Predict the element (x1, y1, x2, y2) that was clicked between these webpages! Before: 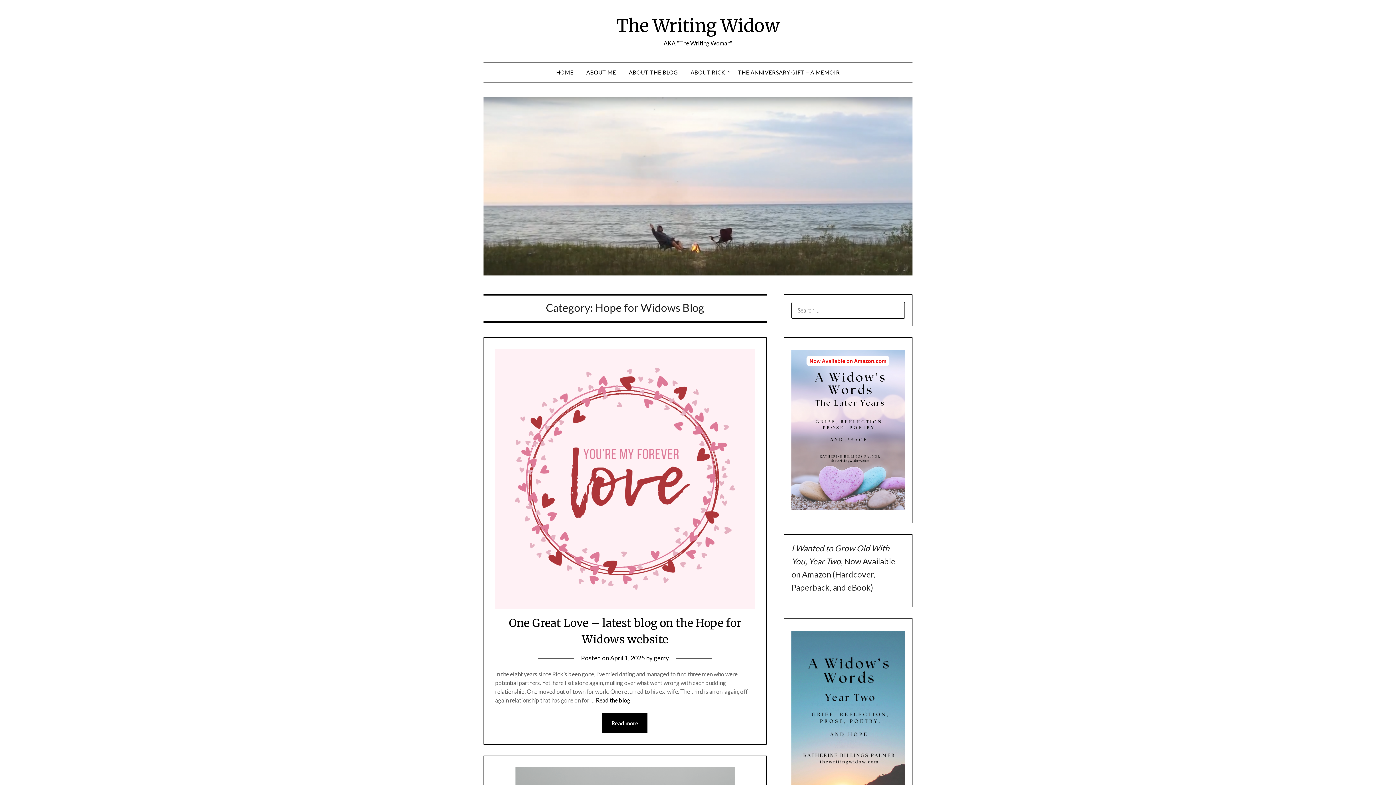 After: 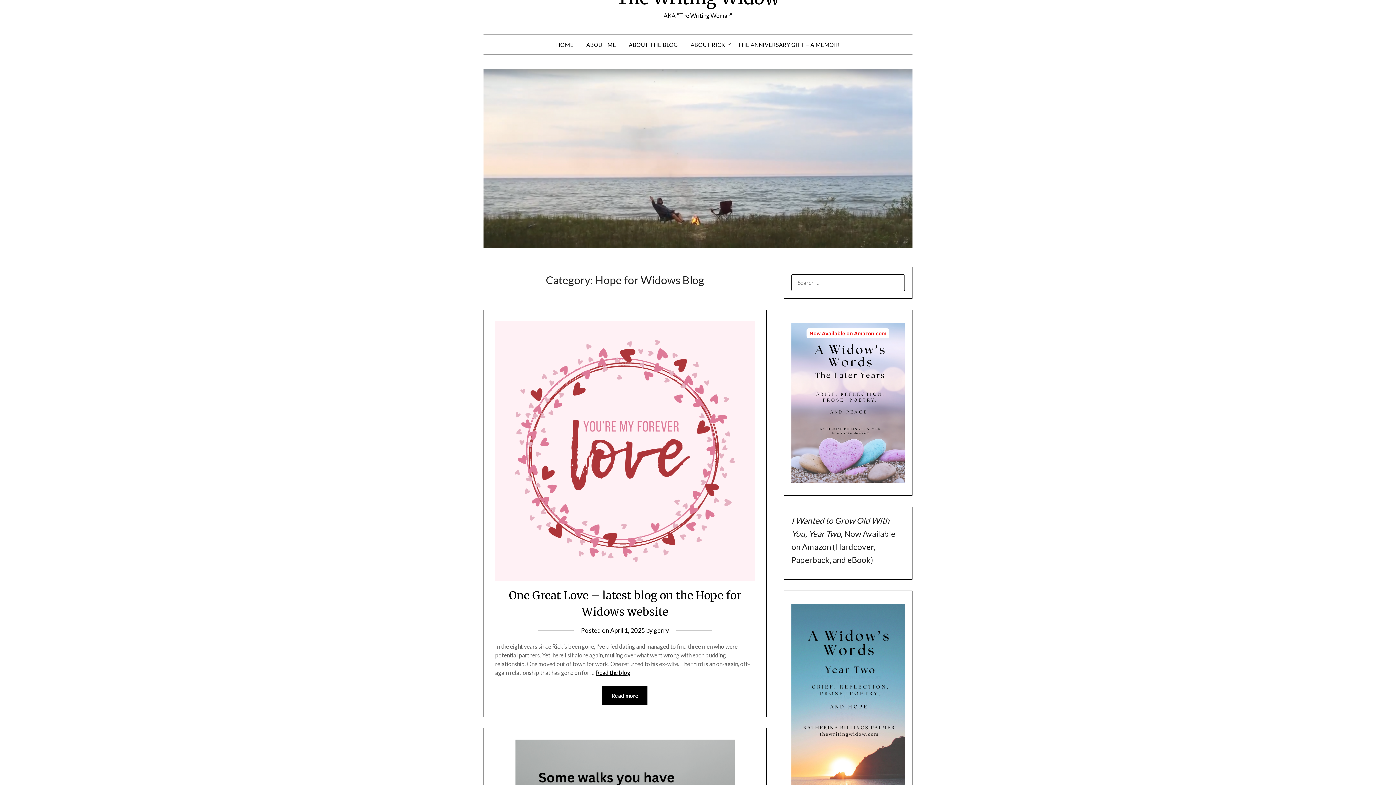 Action: bbox: (791, 631, 905, 813)